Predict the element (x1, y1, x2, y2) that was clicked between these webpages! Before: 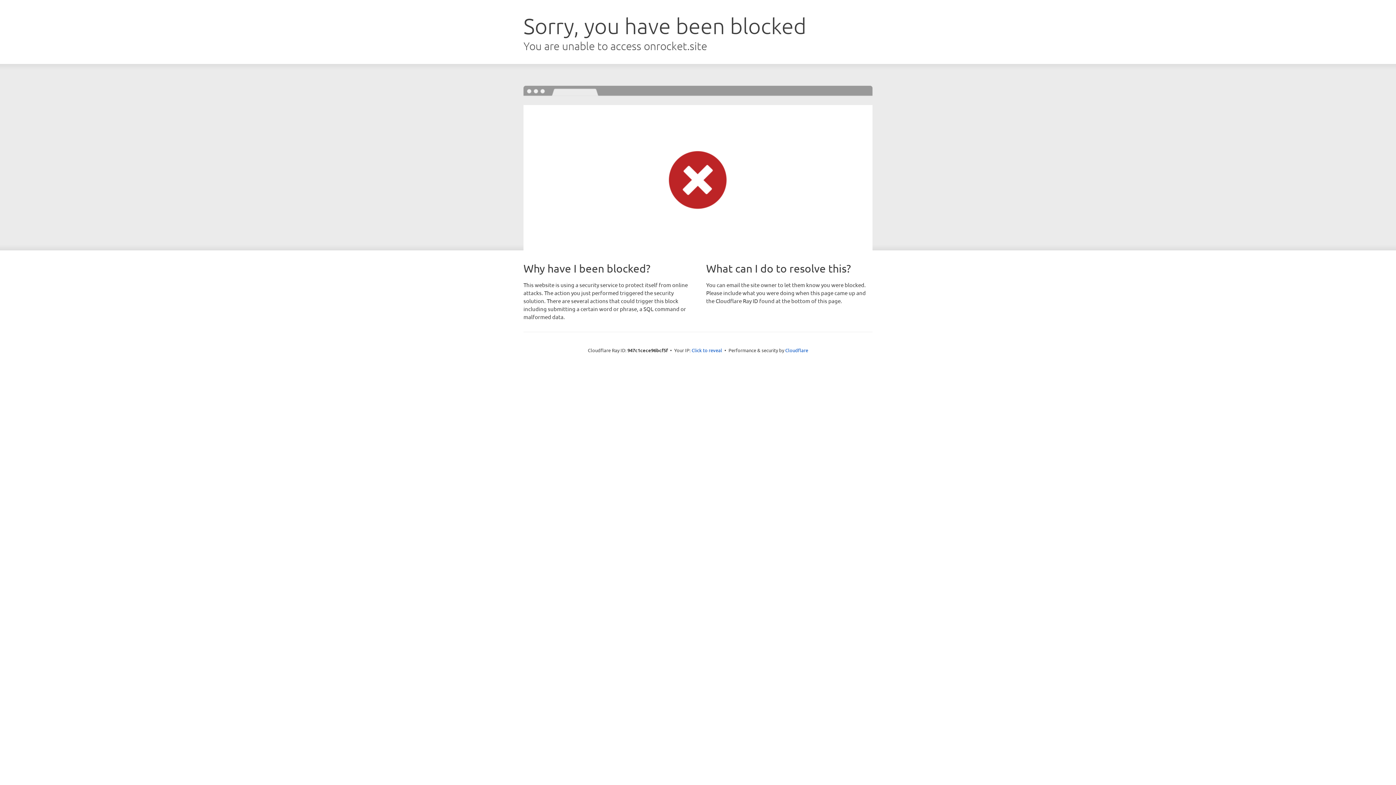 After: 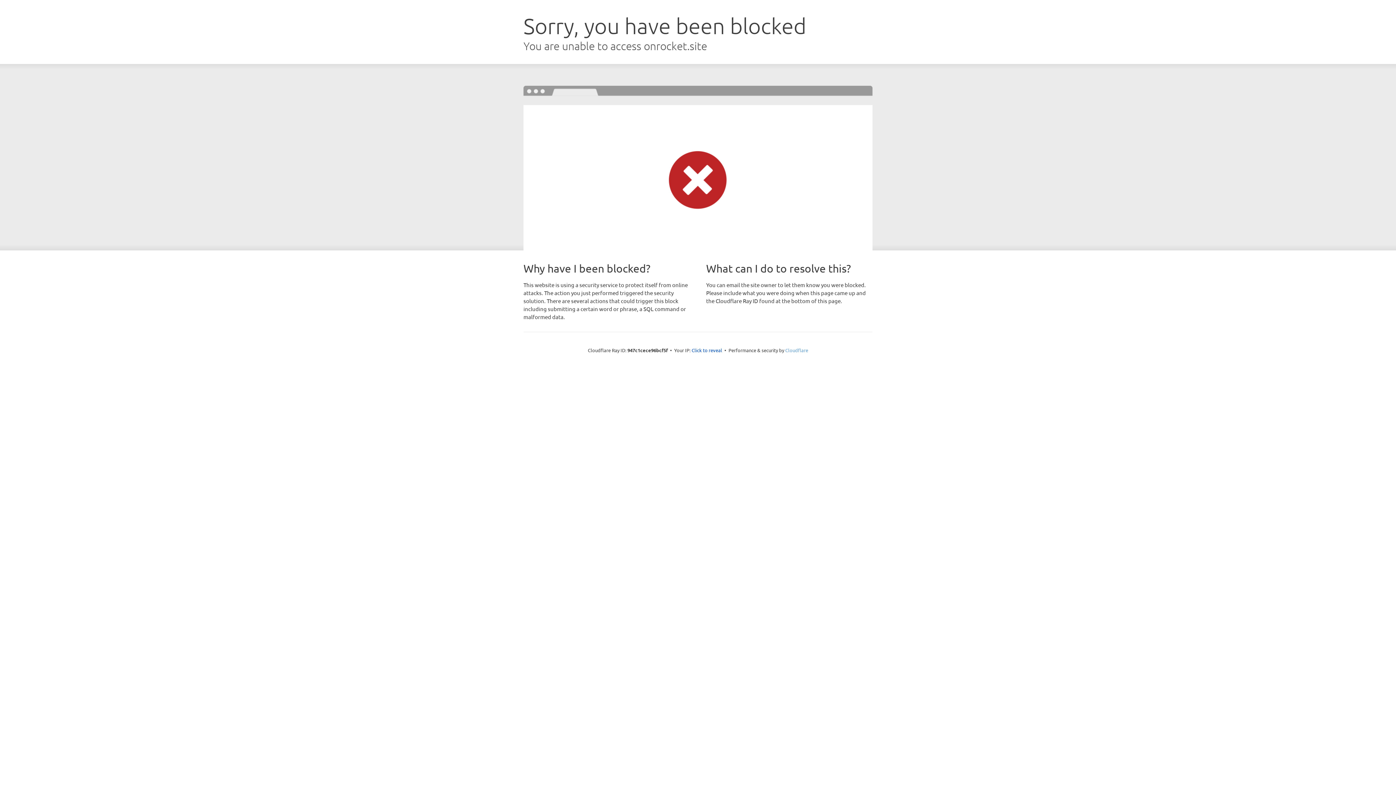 Action: label: Cloudflare bbox: (785, 347, 808, 353)